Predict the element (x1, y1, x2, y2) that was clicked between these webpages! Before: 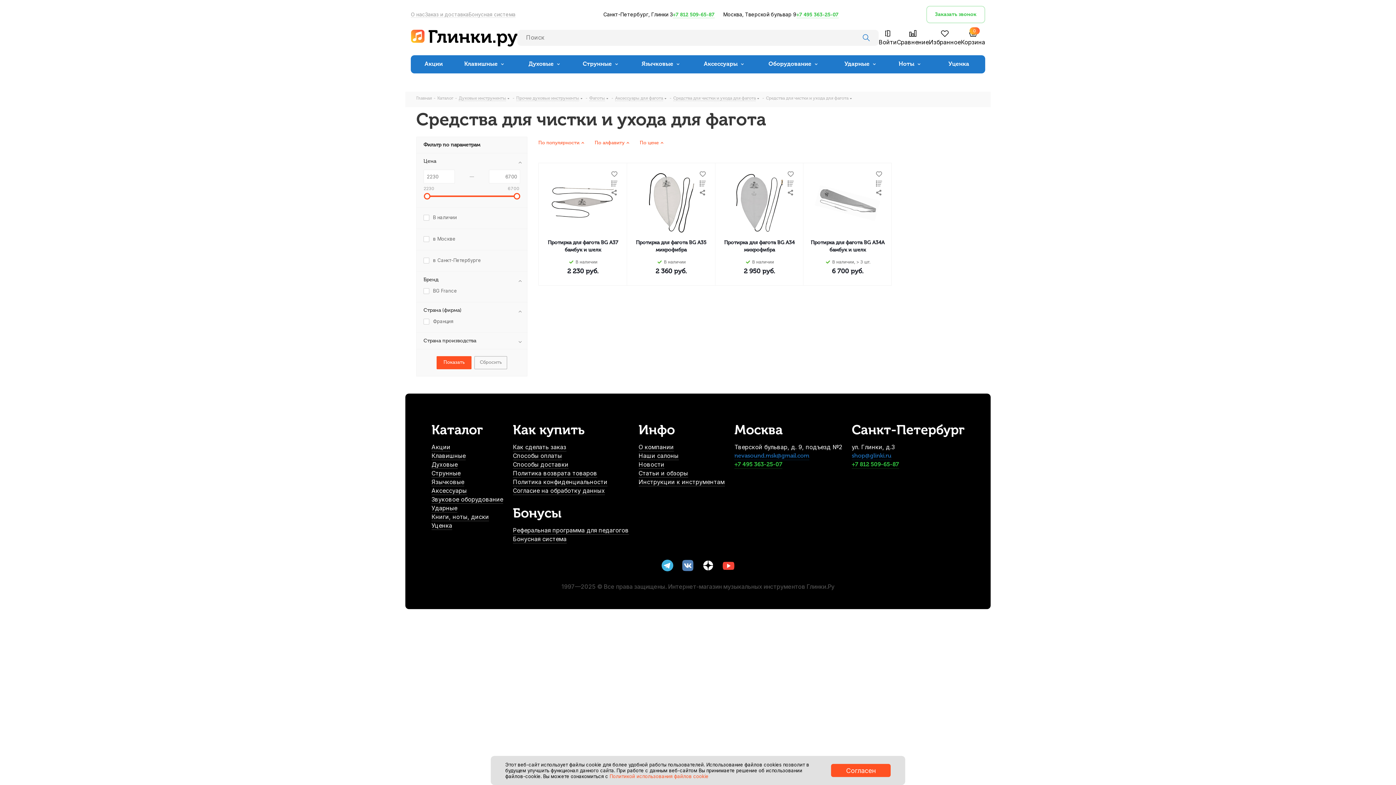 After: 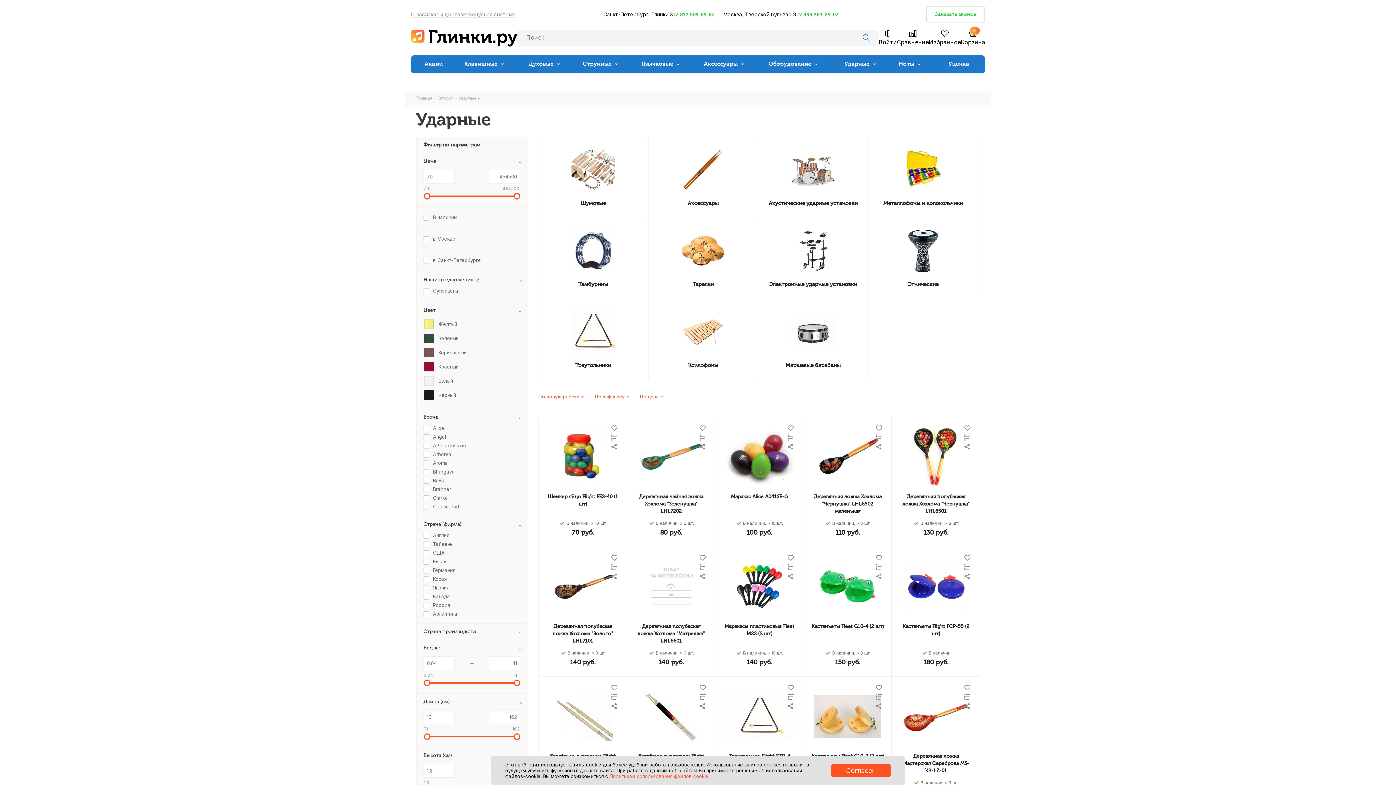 Action: label: Ударные bbox: (431, 504, 457, 512)